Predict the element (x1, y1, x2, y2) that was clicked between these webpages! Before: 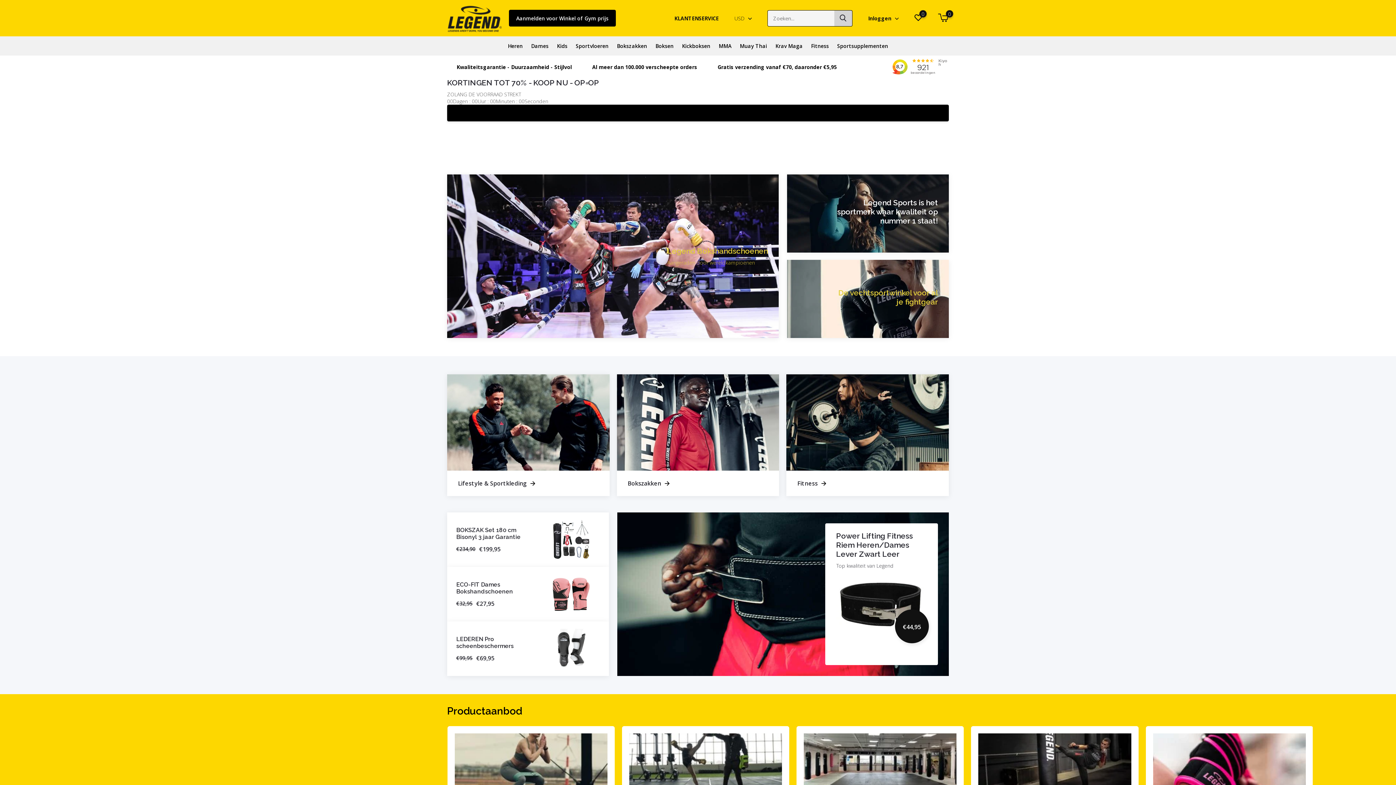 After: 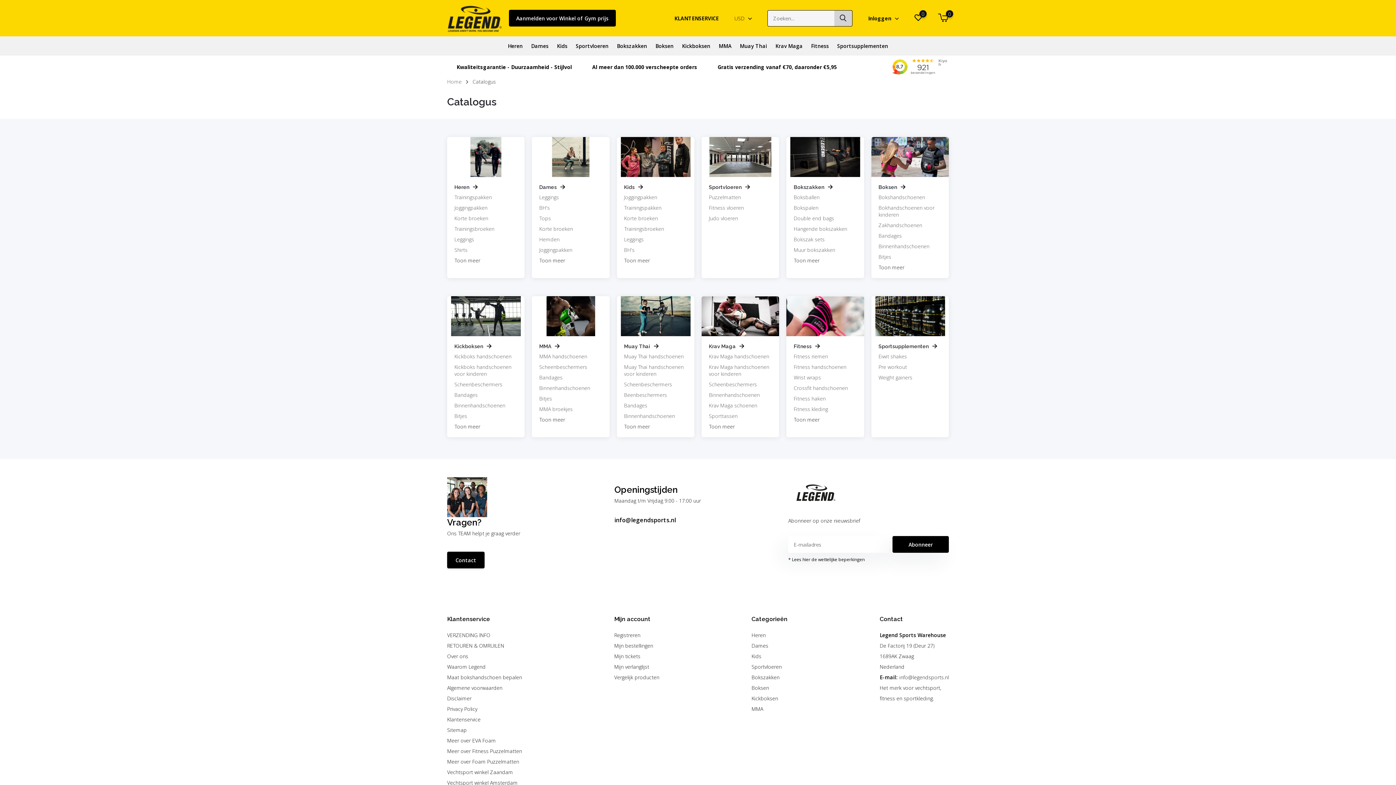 Action: label: Bekijk collectie bbox: (447, 104, 949, 121)